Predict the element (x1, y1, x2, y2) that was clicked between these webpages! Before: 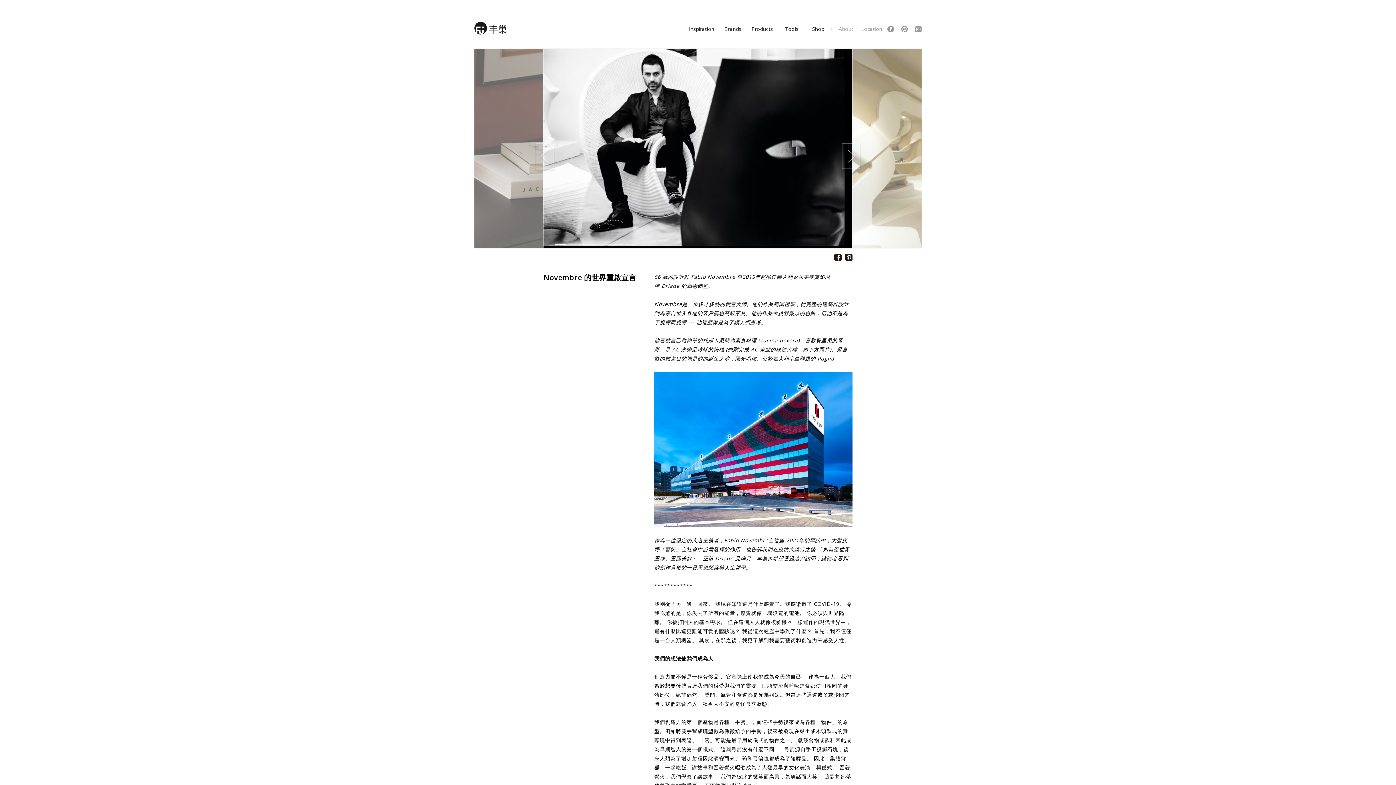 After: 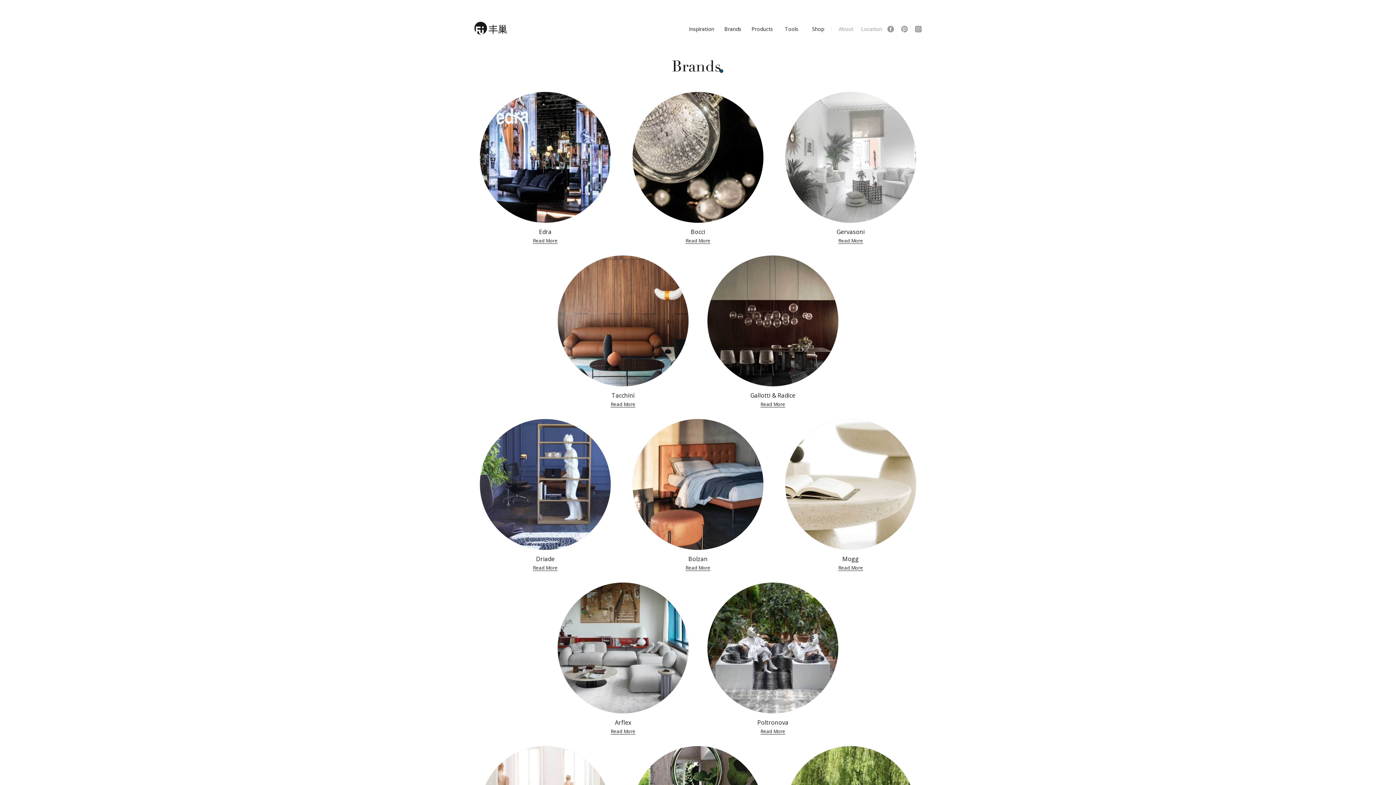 Action: label: Brands
品牌 bbox: (724, 21, 741, 36)